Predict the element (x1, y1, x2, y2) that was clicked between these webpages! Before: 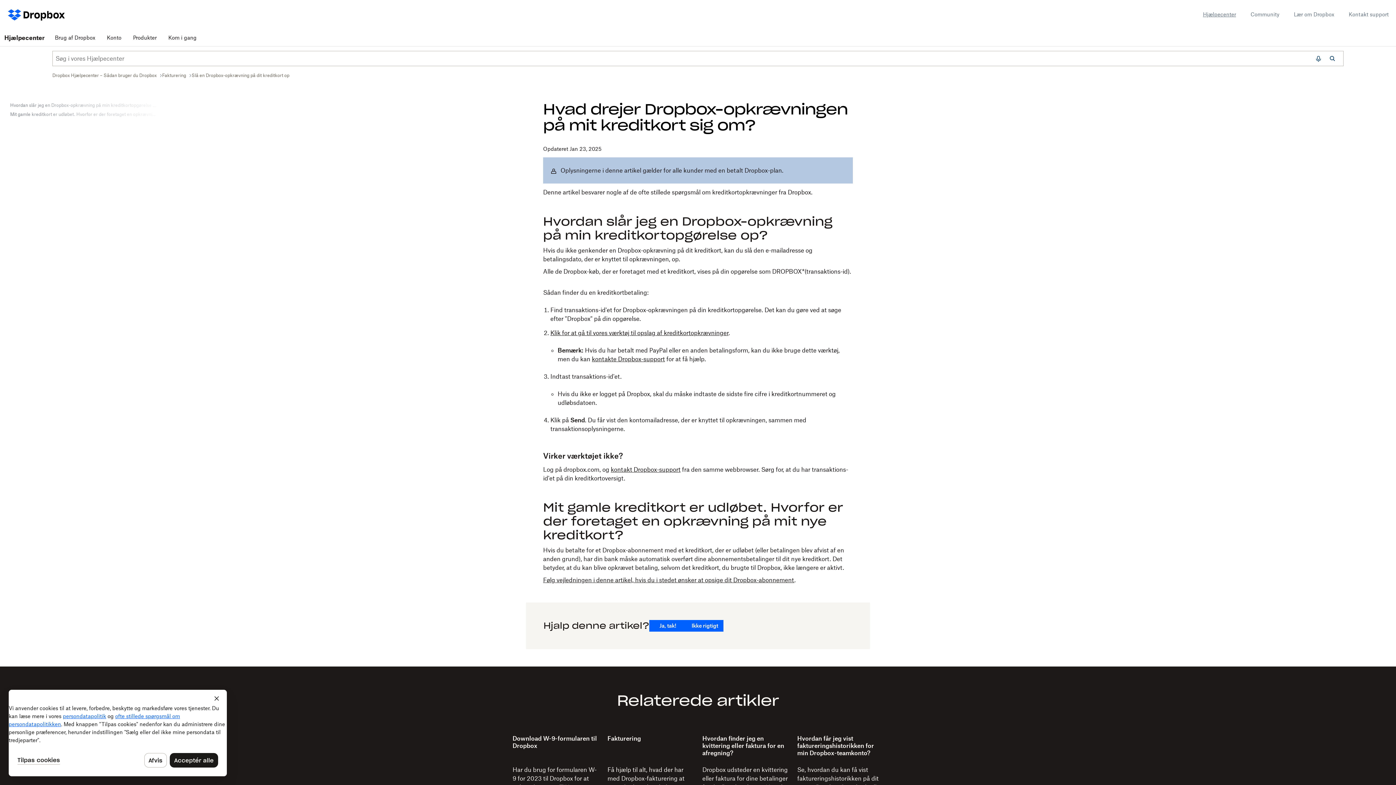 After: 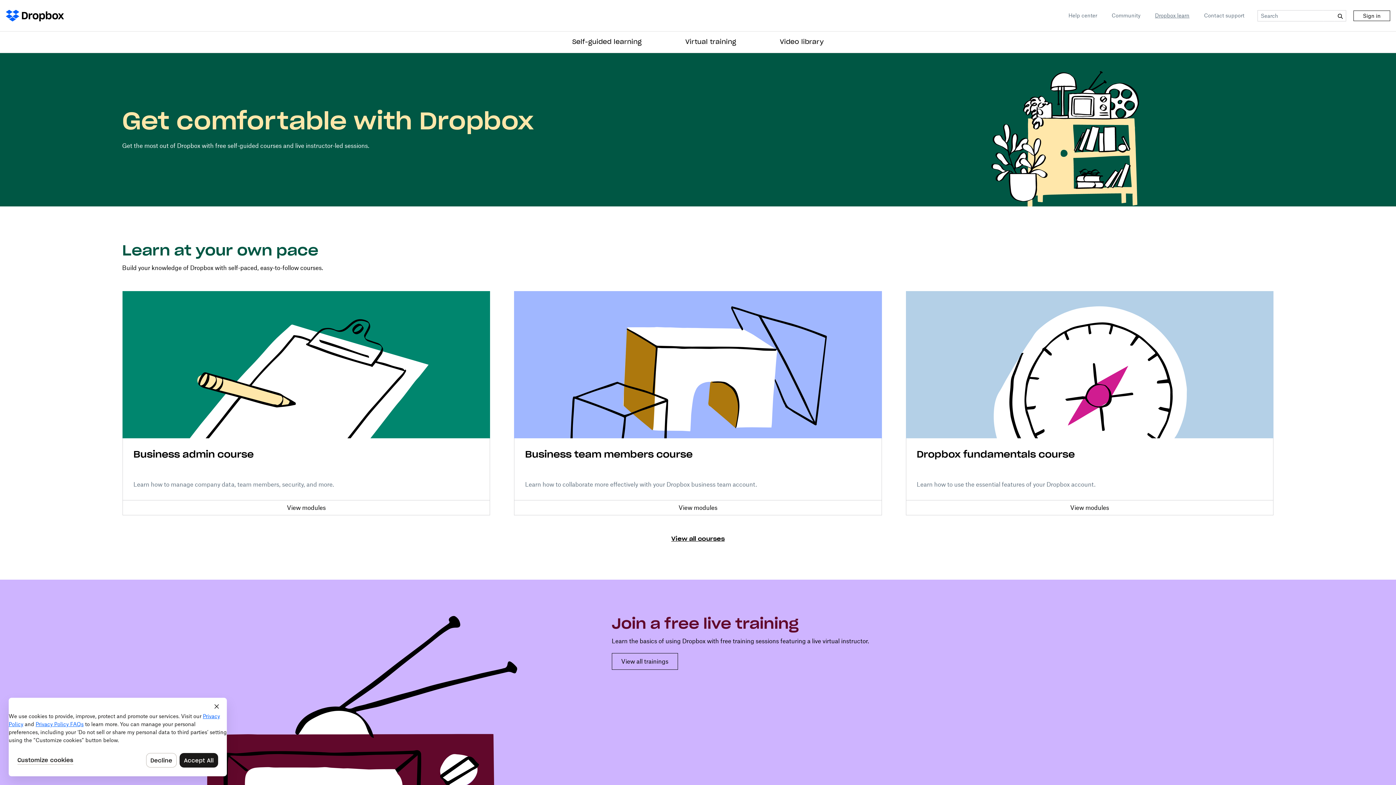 Action: label: Lær om Dropbox bbox: (1294, 10, 1334, 18)